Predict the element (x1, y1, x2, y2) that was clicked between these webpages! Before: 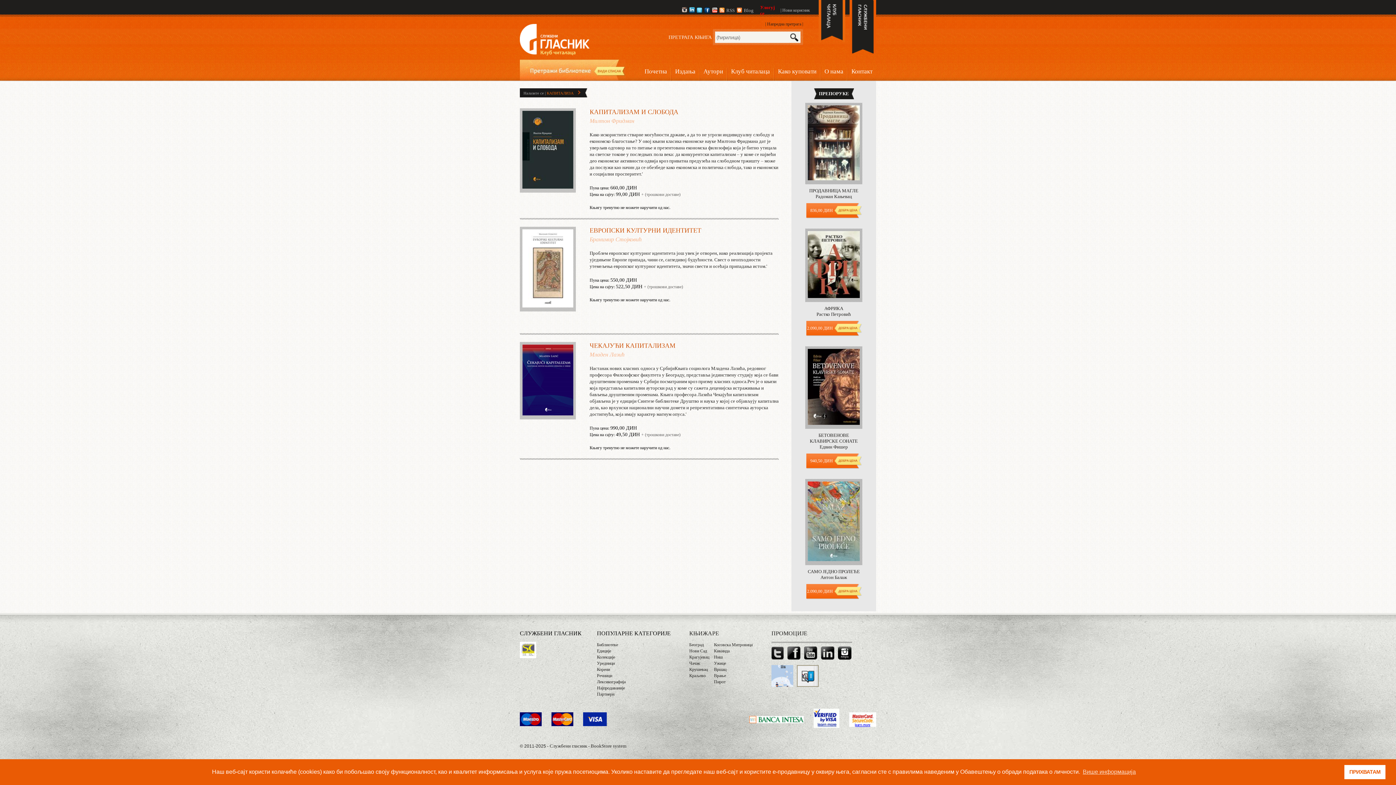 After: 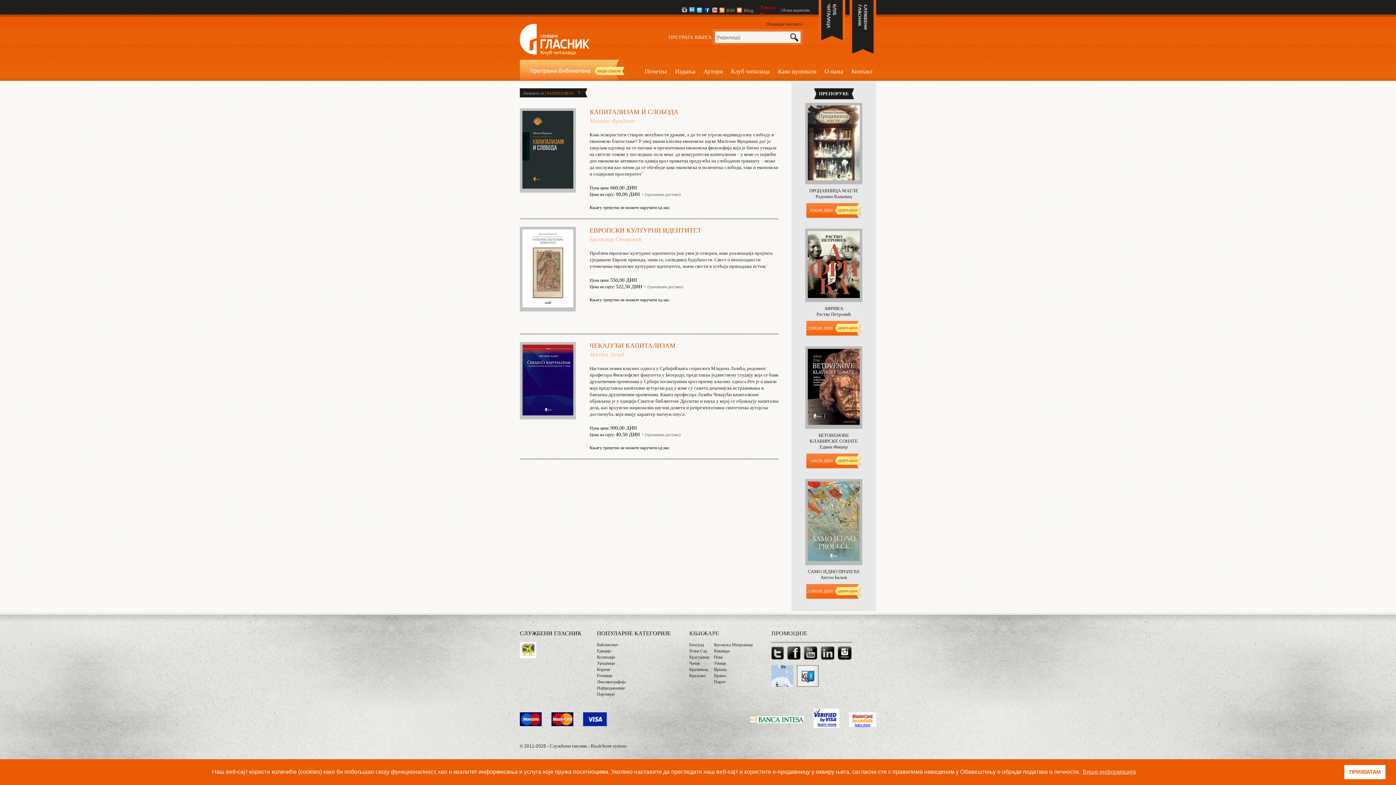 Action: bbox: (771, 646, 784, 660)